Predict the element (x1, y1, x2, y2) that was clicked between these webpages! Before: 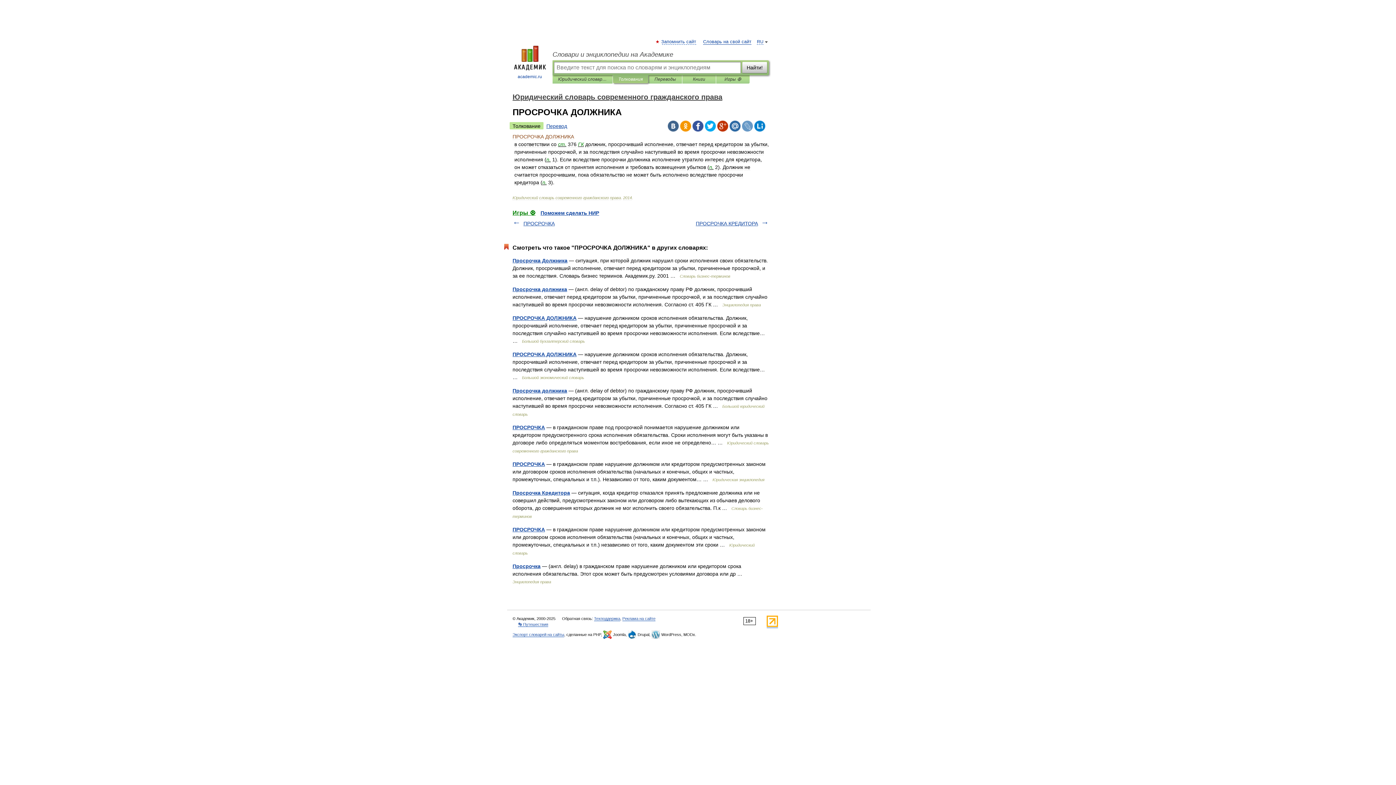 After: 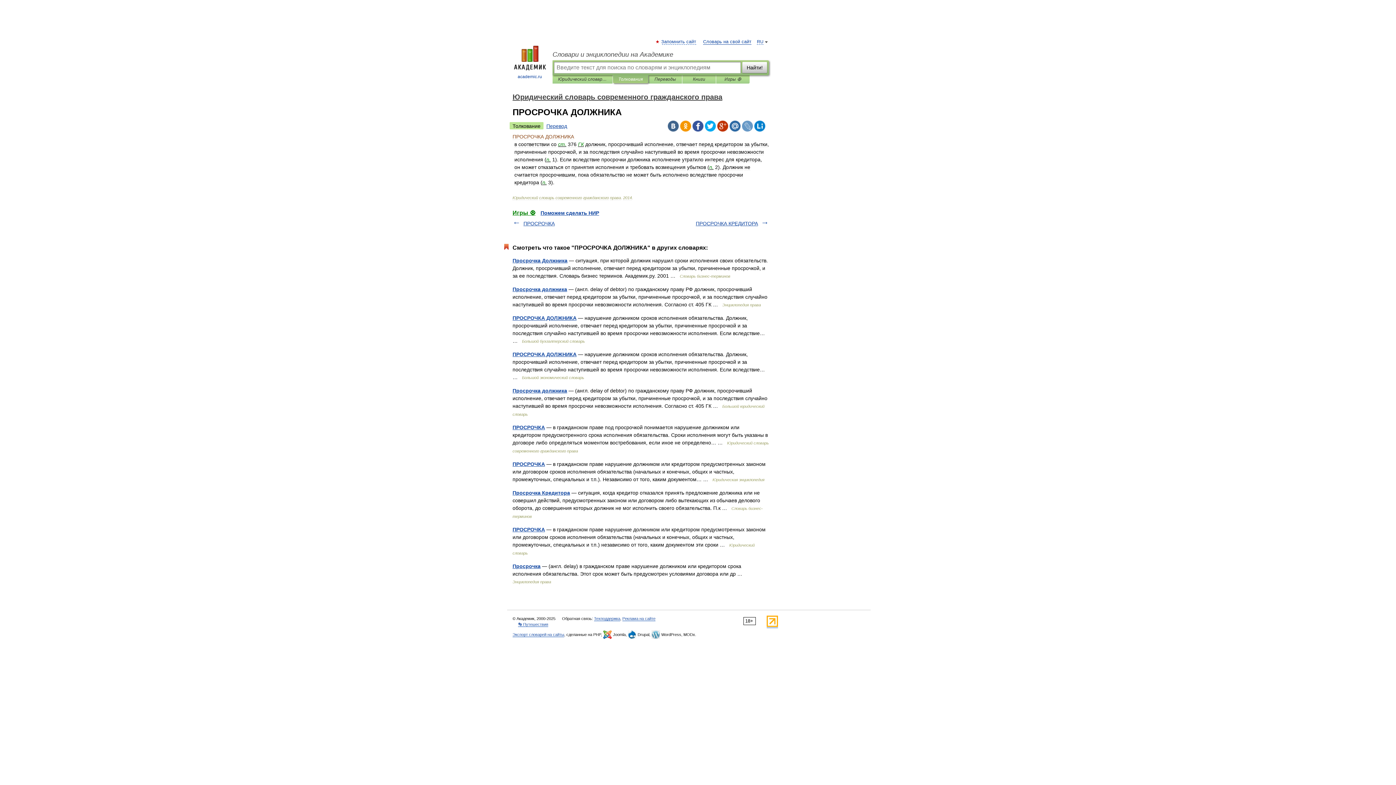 Action: bbox: (742, 120, 753, 131)